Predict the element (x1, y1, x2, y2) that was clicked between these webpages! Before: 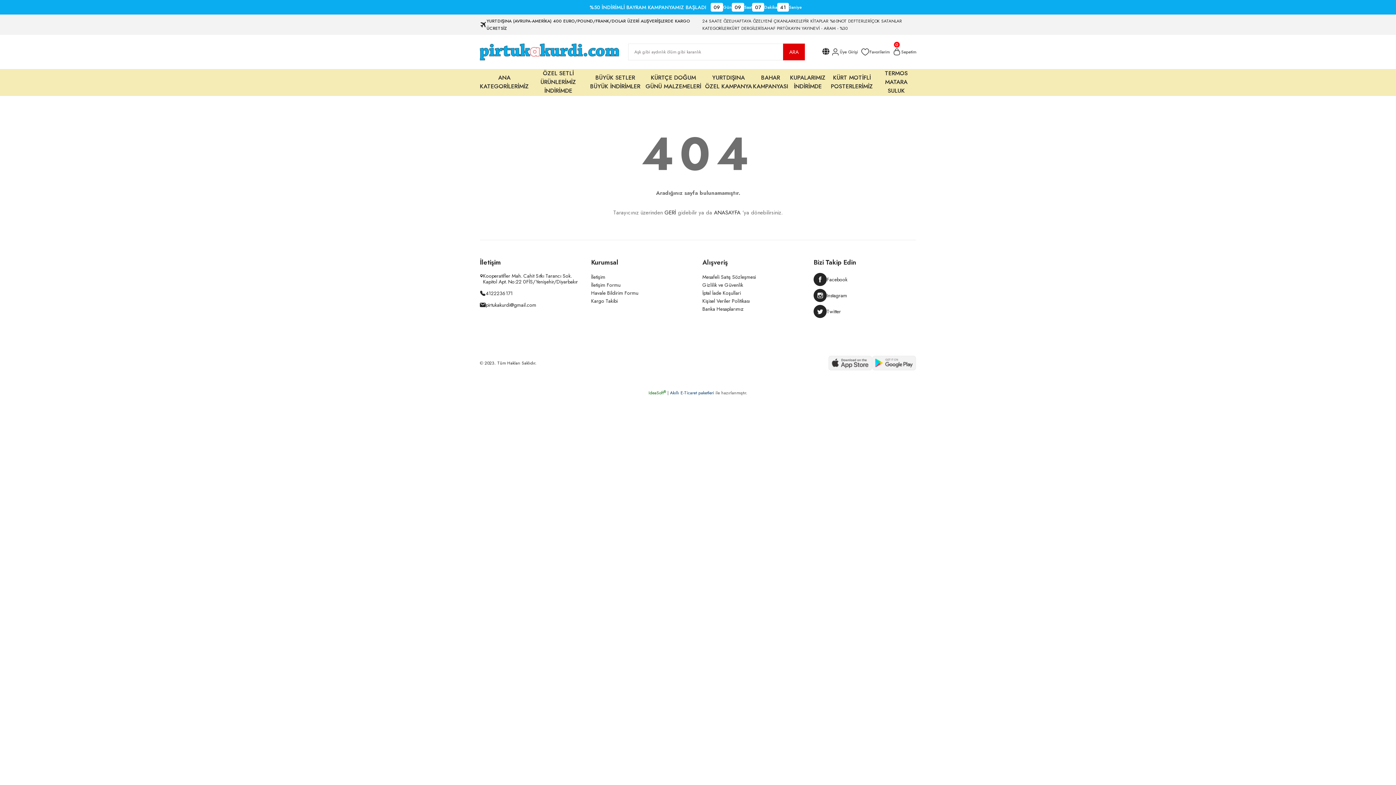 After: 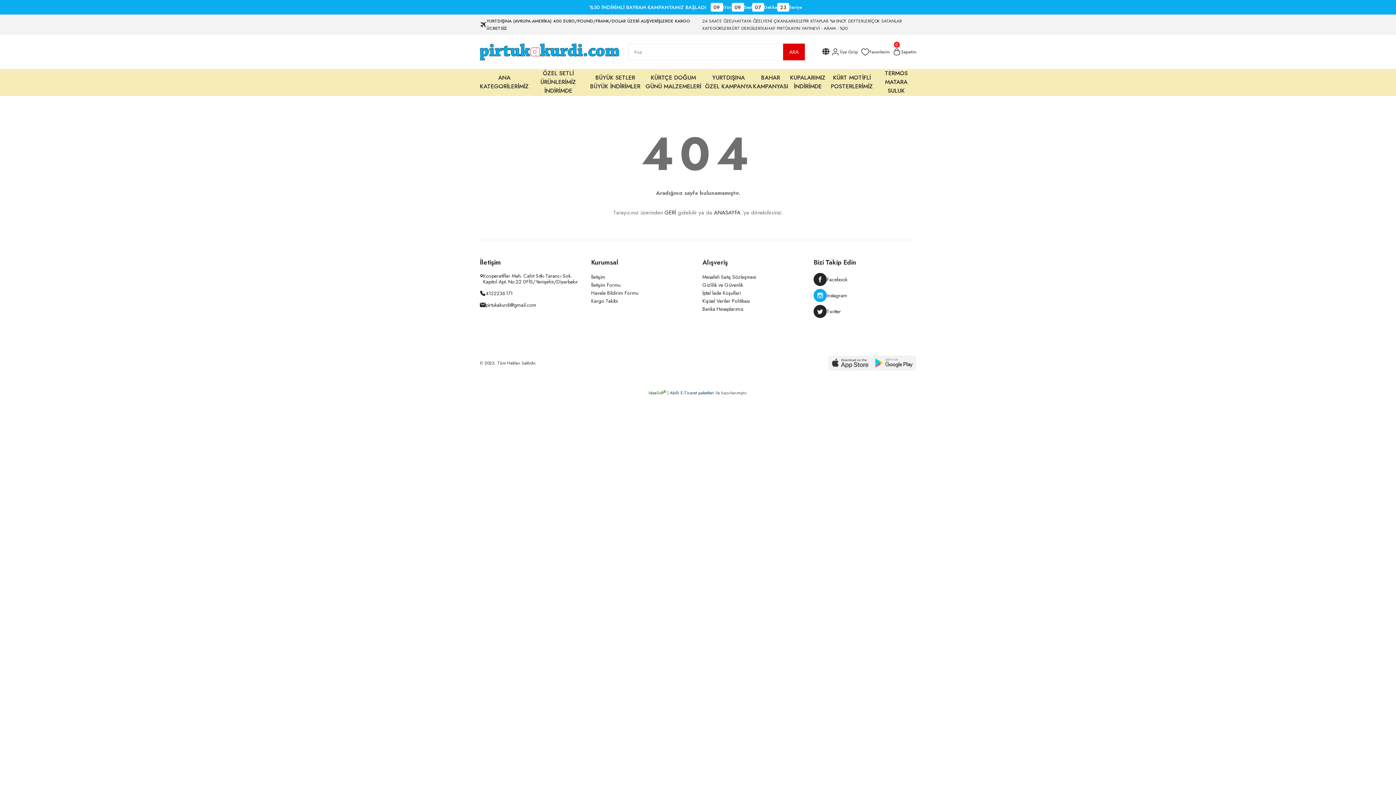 Action: label: Instagram bbox: (813, 289, 916, 302)